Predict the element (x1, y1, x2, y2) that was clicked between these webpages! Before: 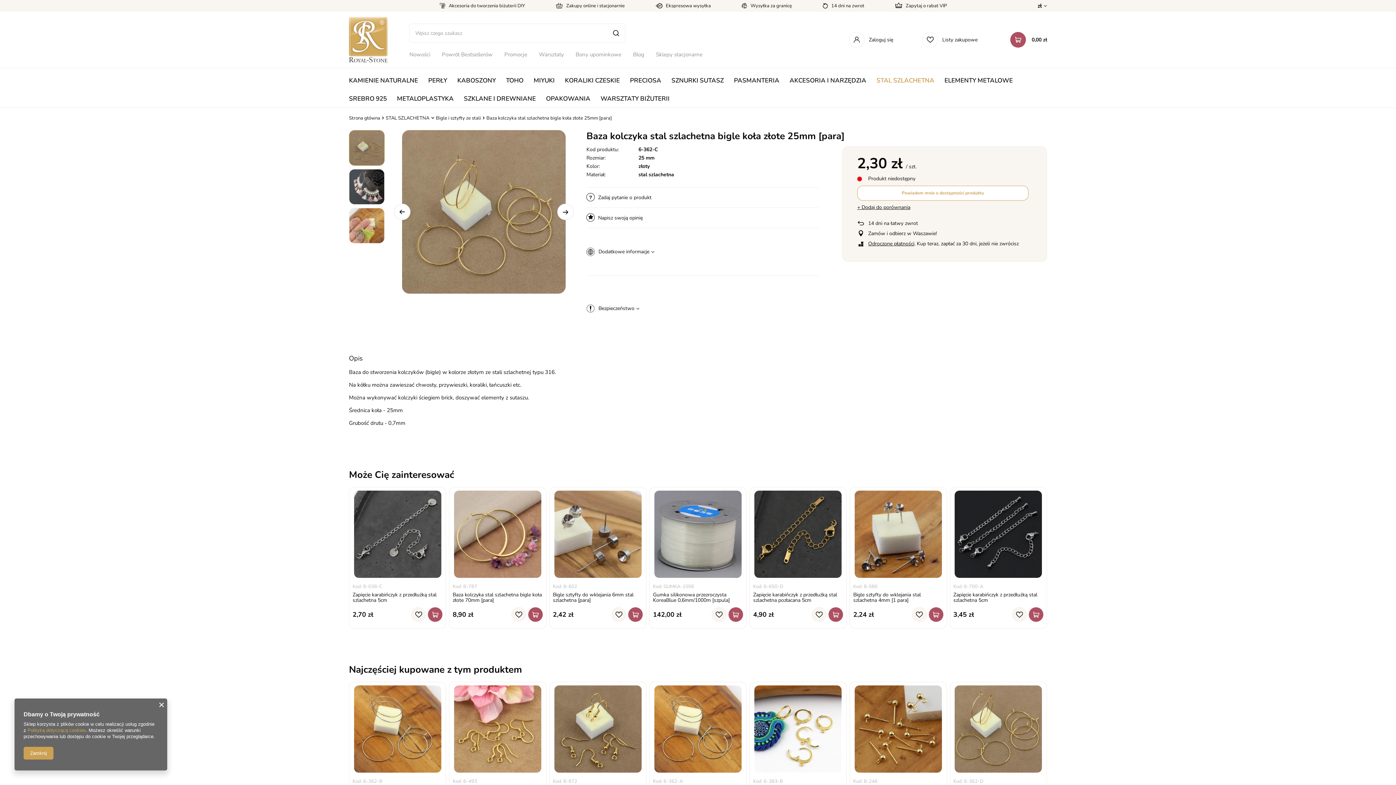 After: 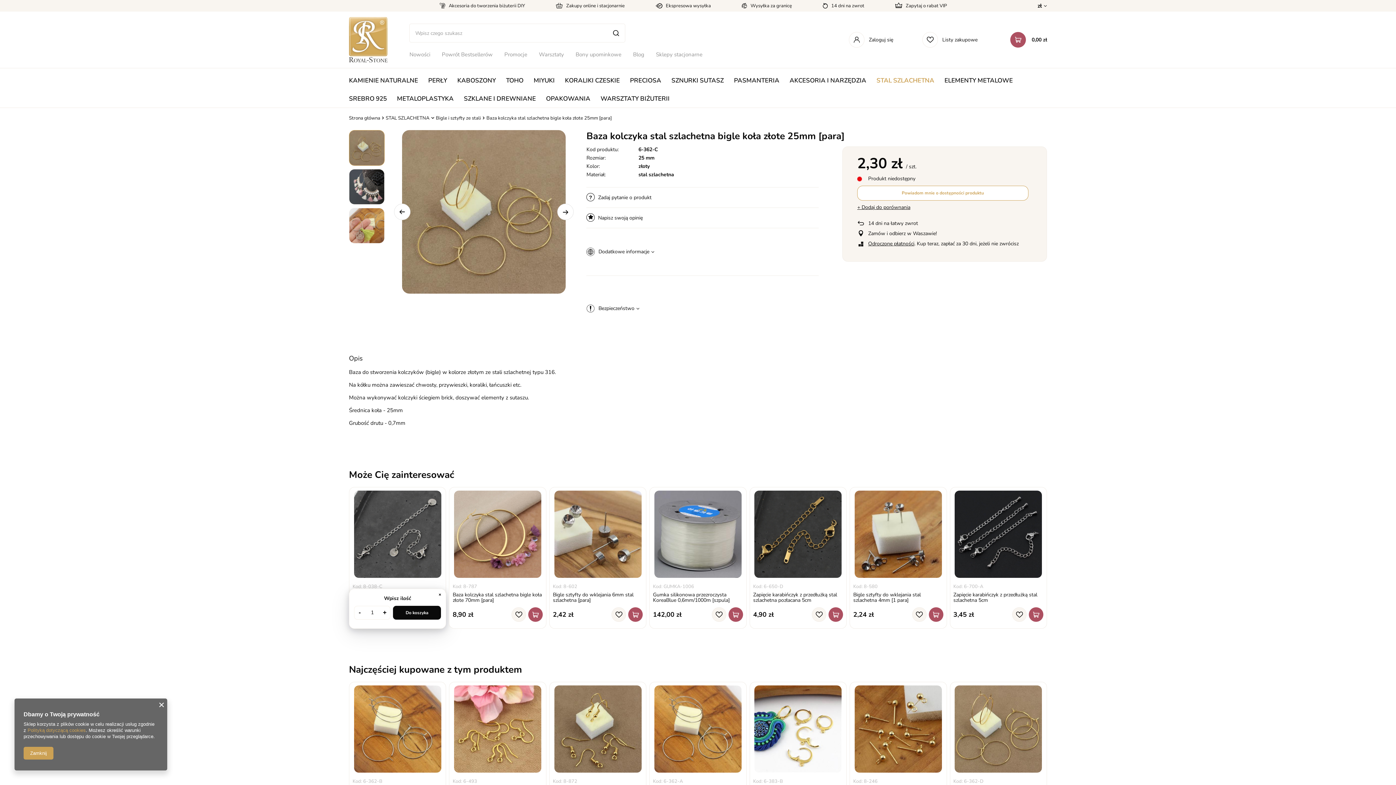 Action: bbox: (428, 607, 442, 622)